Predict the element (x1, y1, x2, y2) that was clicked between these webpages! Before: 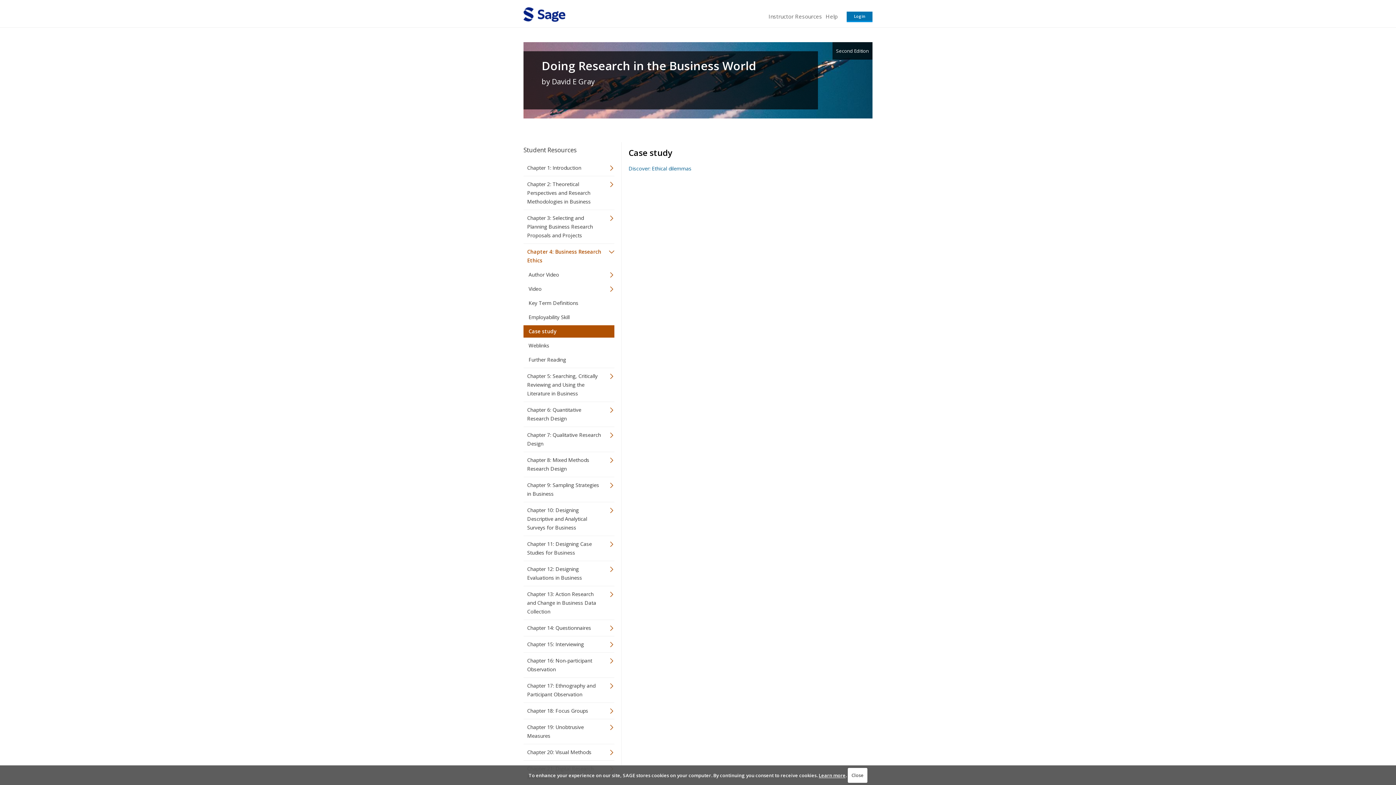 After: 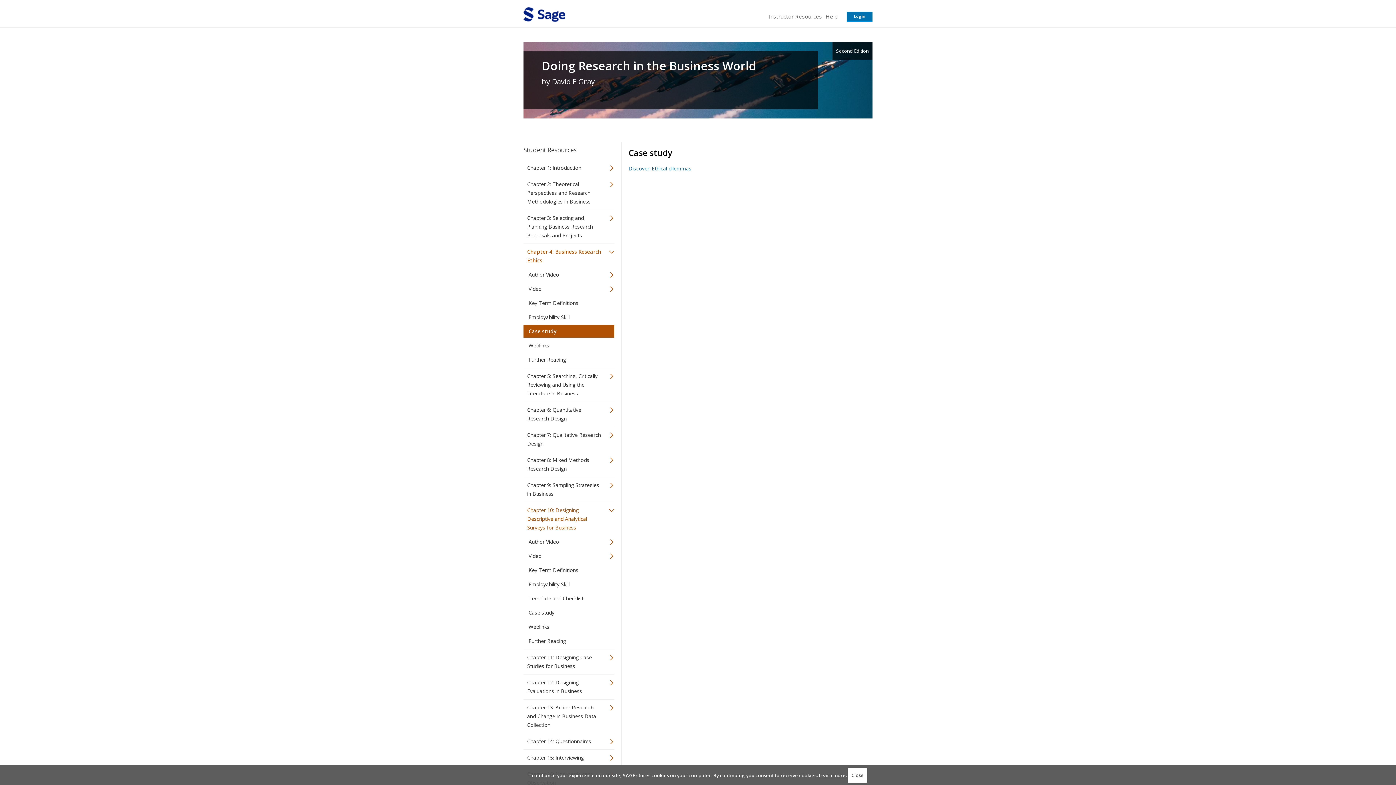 Action: bbox: (516, 504, 614, 534) label: Chapter 10: Designing Descriptive and Analytical Surveys for Business